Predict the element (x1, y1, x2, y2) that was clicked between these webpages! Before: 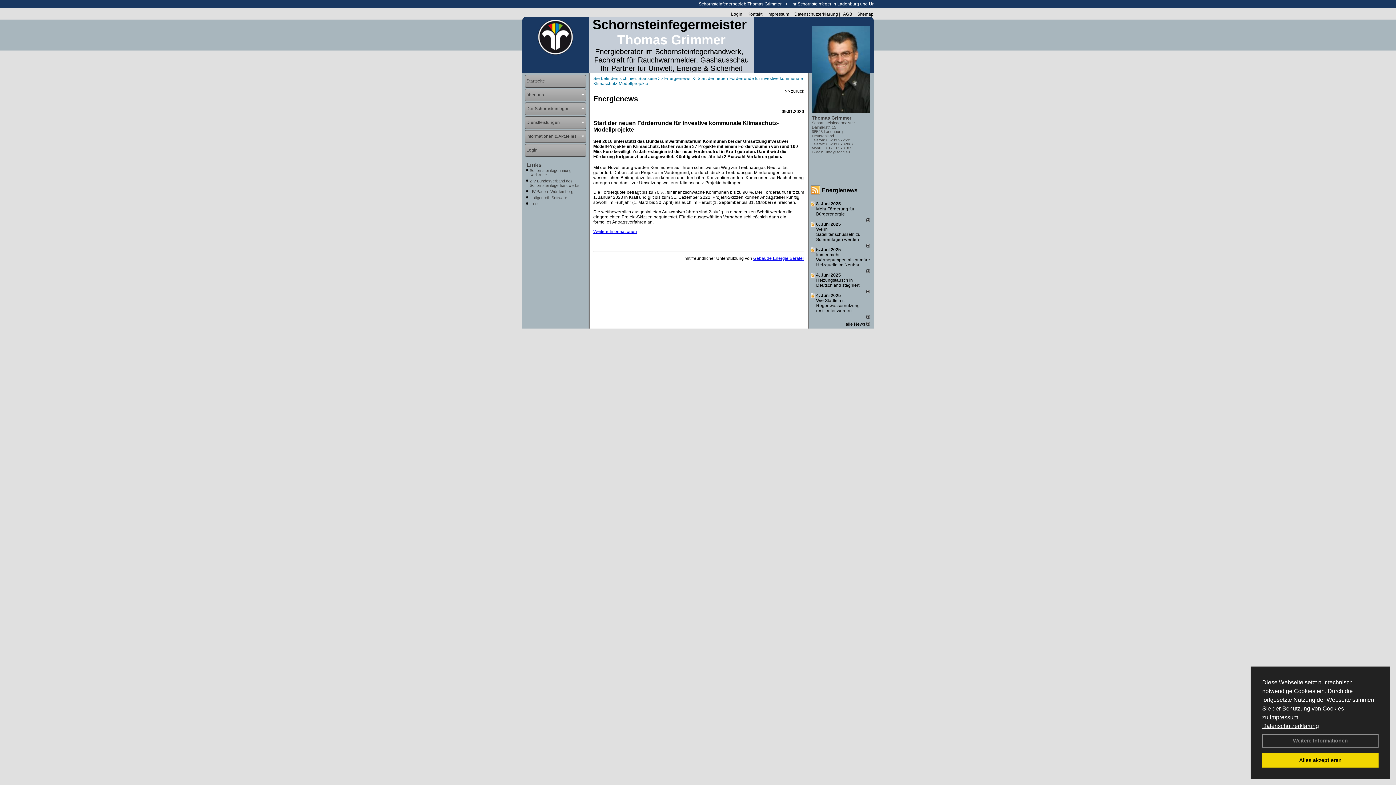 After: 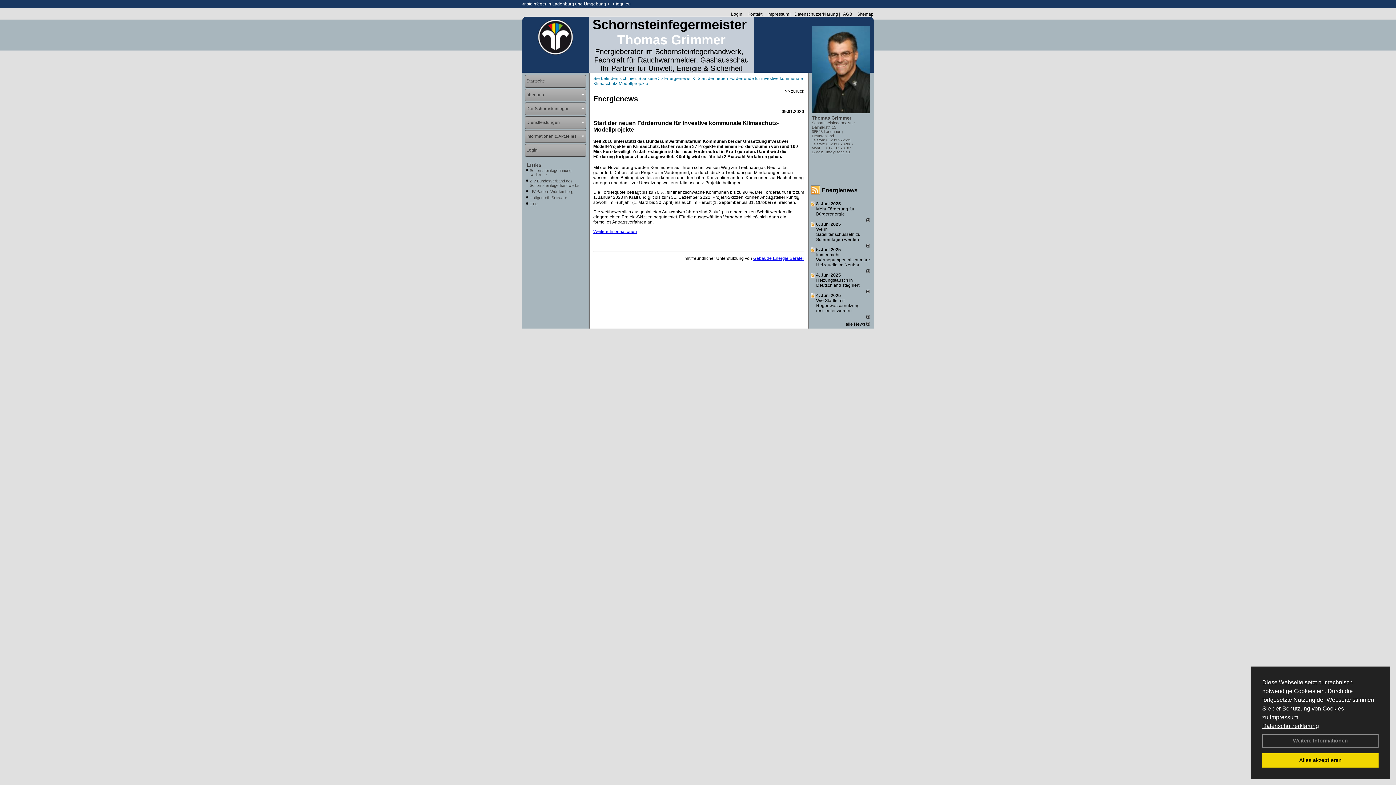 Action: bbox: (866, 289, 870, 294)